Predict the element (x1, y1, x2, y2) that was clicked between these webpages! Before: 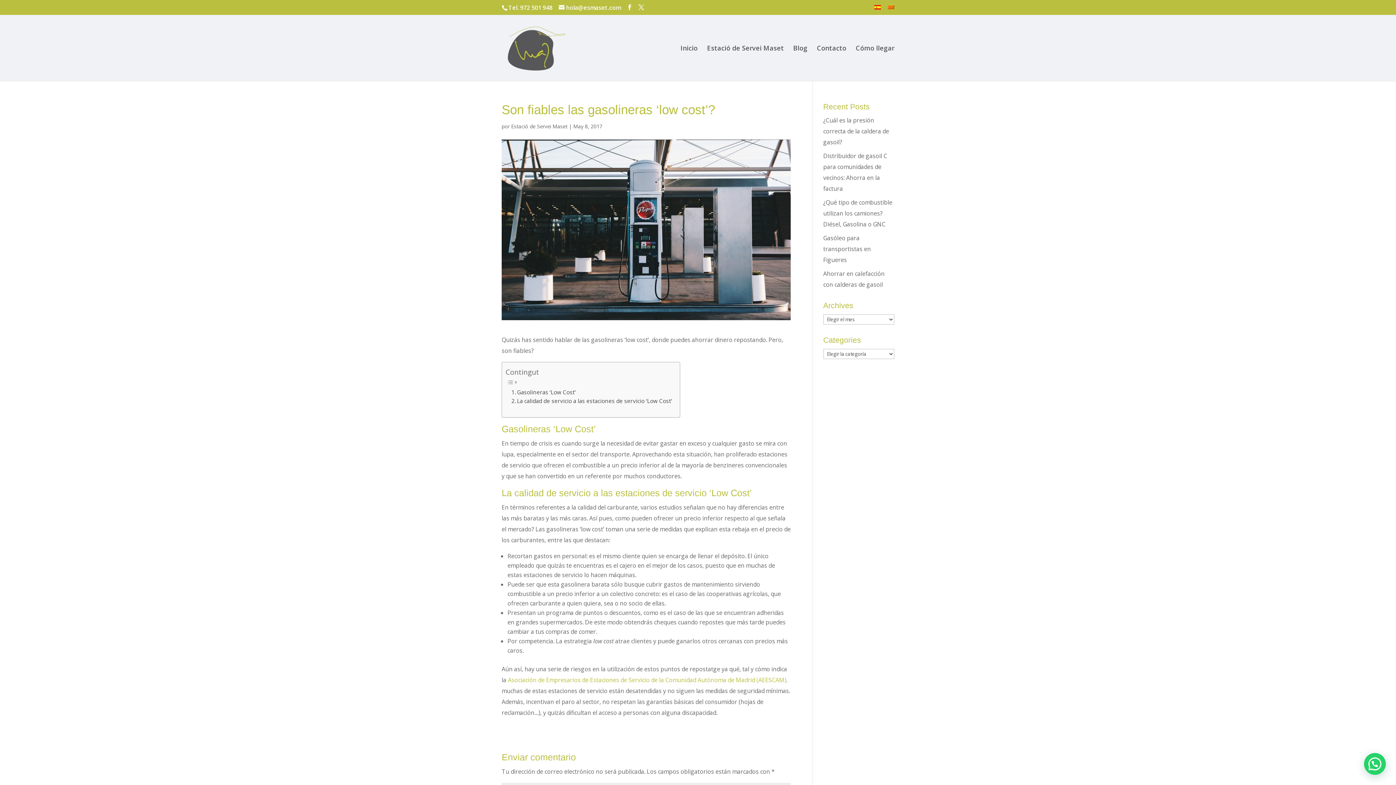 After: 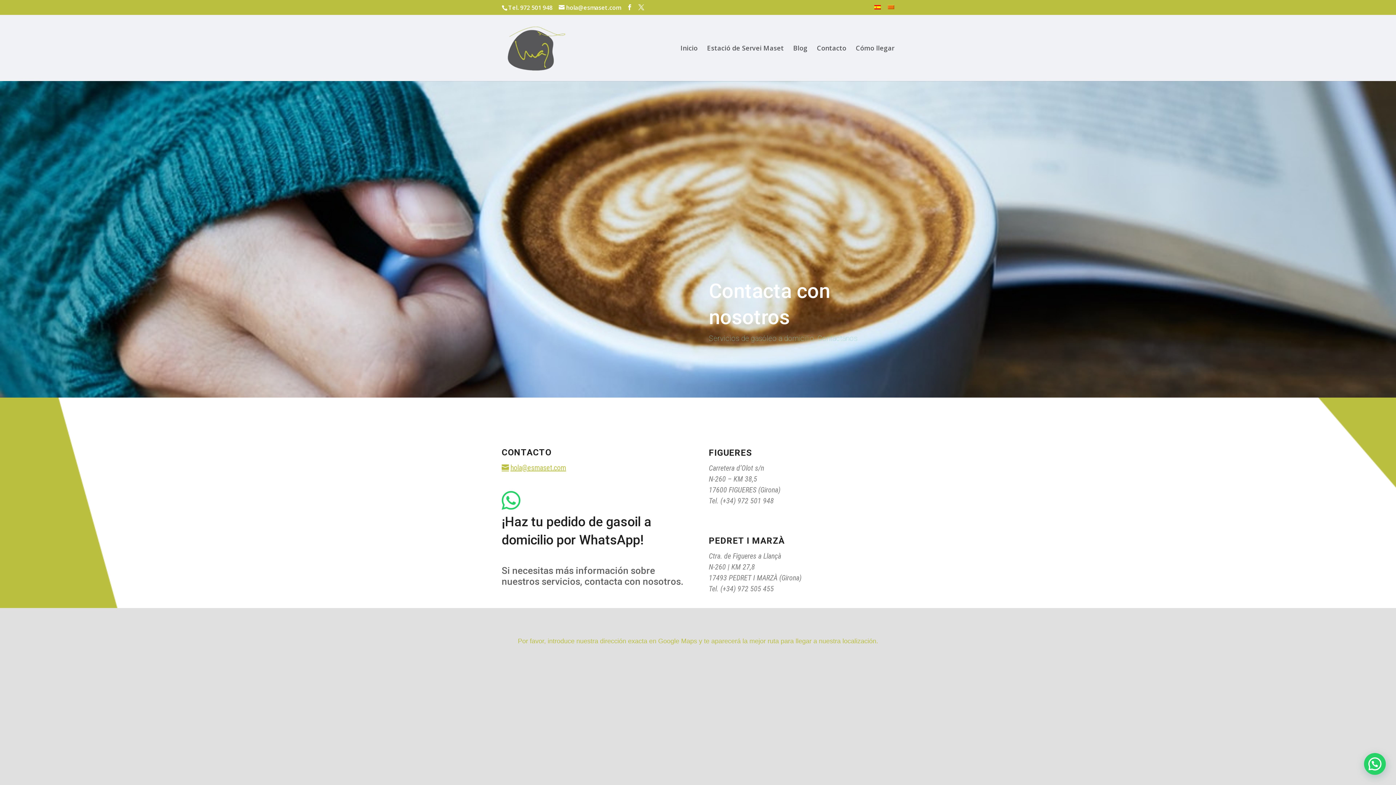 Action: bbox: (817, 45, 846, 81) label: Contacto